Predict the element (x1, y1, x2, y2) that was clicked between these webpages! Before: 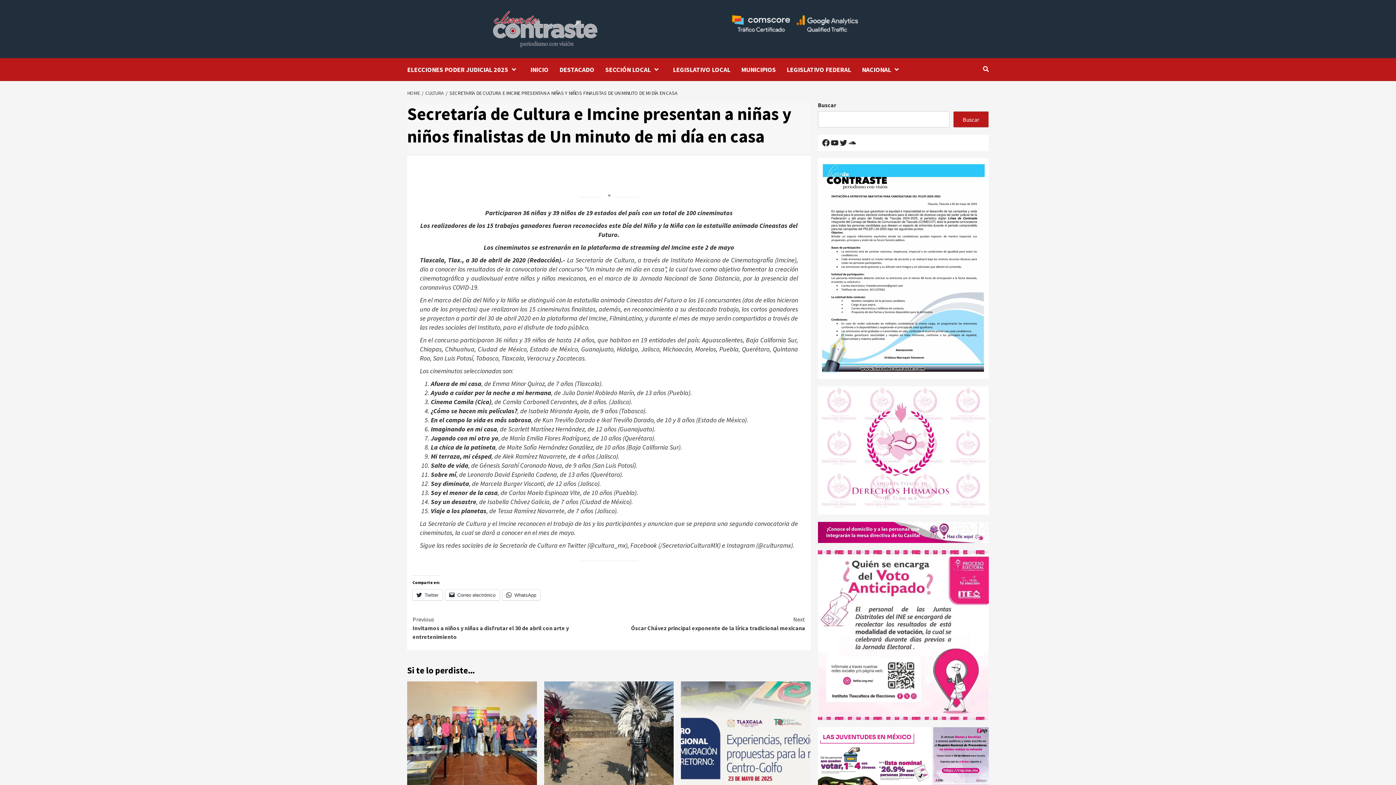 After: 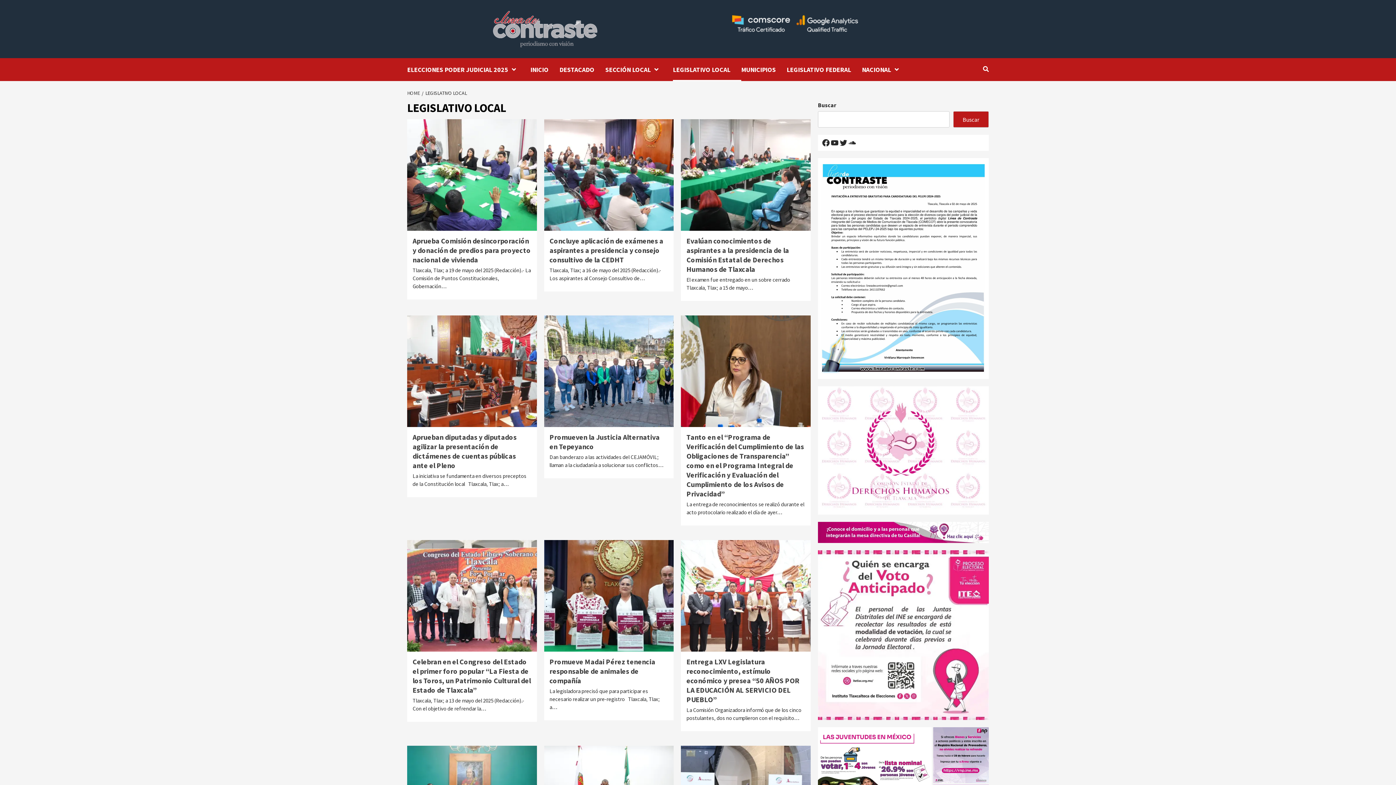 Action: bbox: (673, 58, 741, 81) label: LEGISLATIVO LOCAL